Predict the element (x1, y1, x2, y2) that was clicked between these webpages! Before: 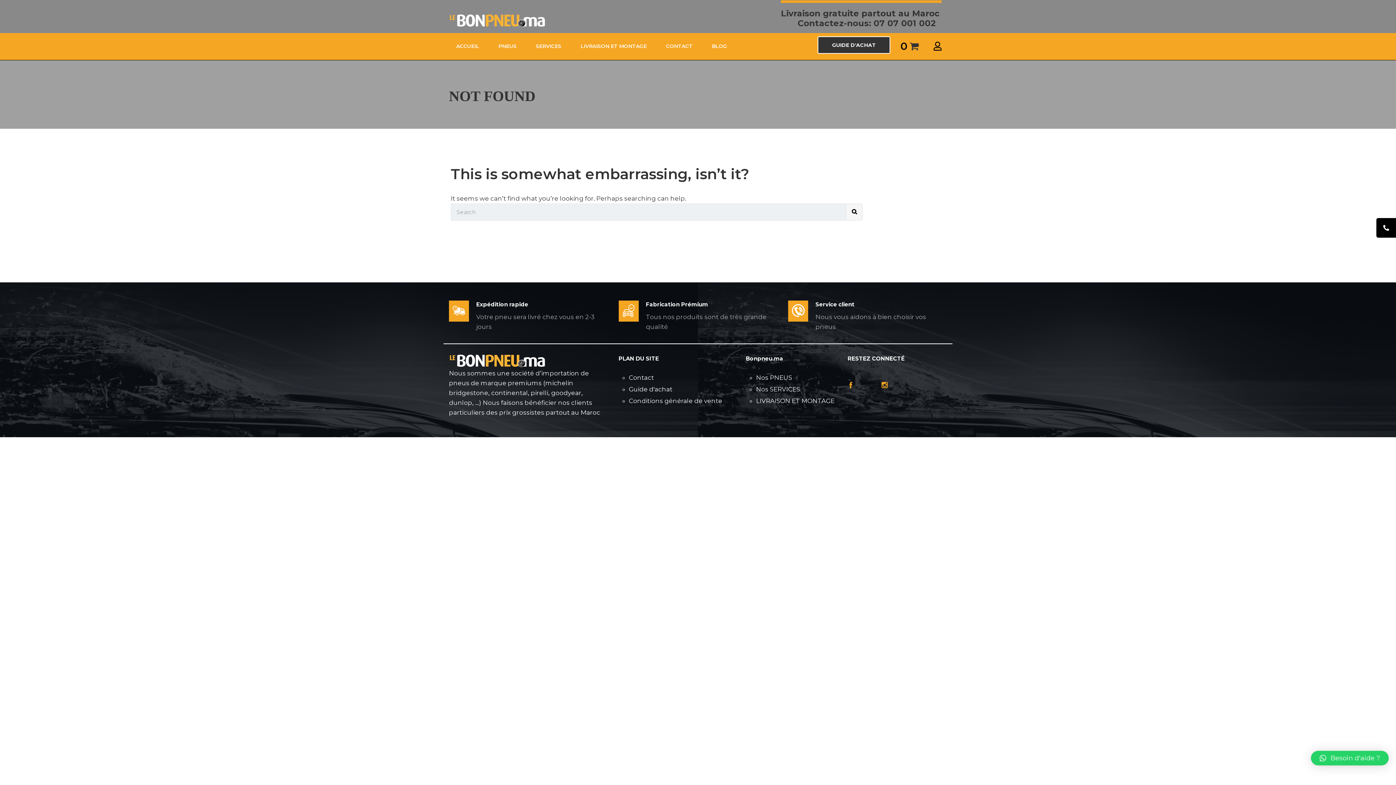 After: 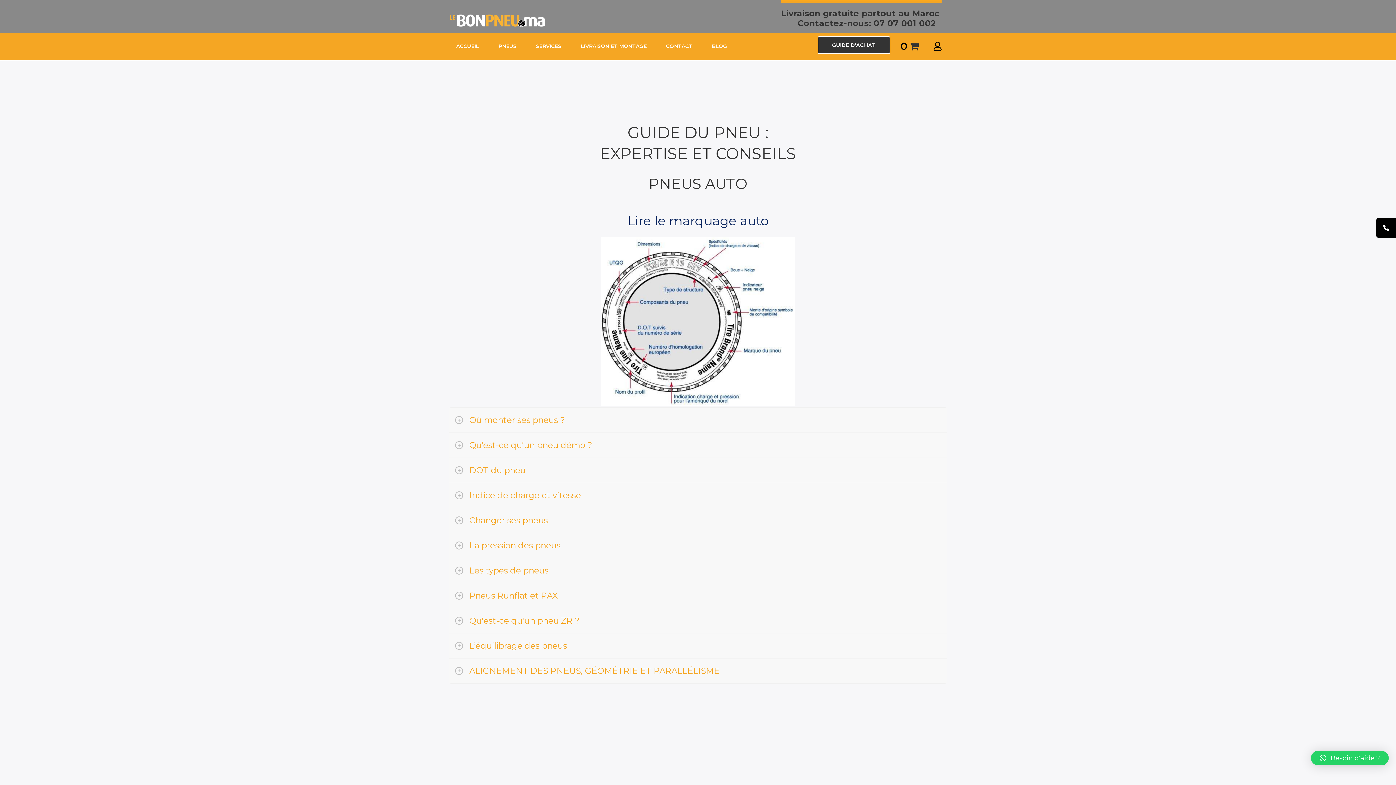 Action: label: GUIDE D'ACHAT bbox: (817, 36, 890, 53)